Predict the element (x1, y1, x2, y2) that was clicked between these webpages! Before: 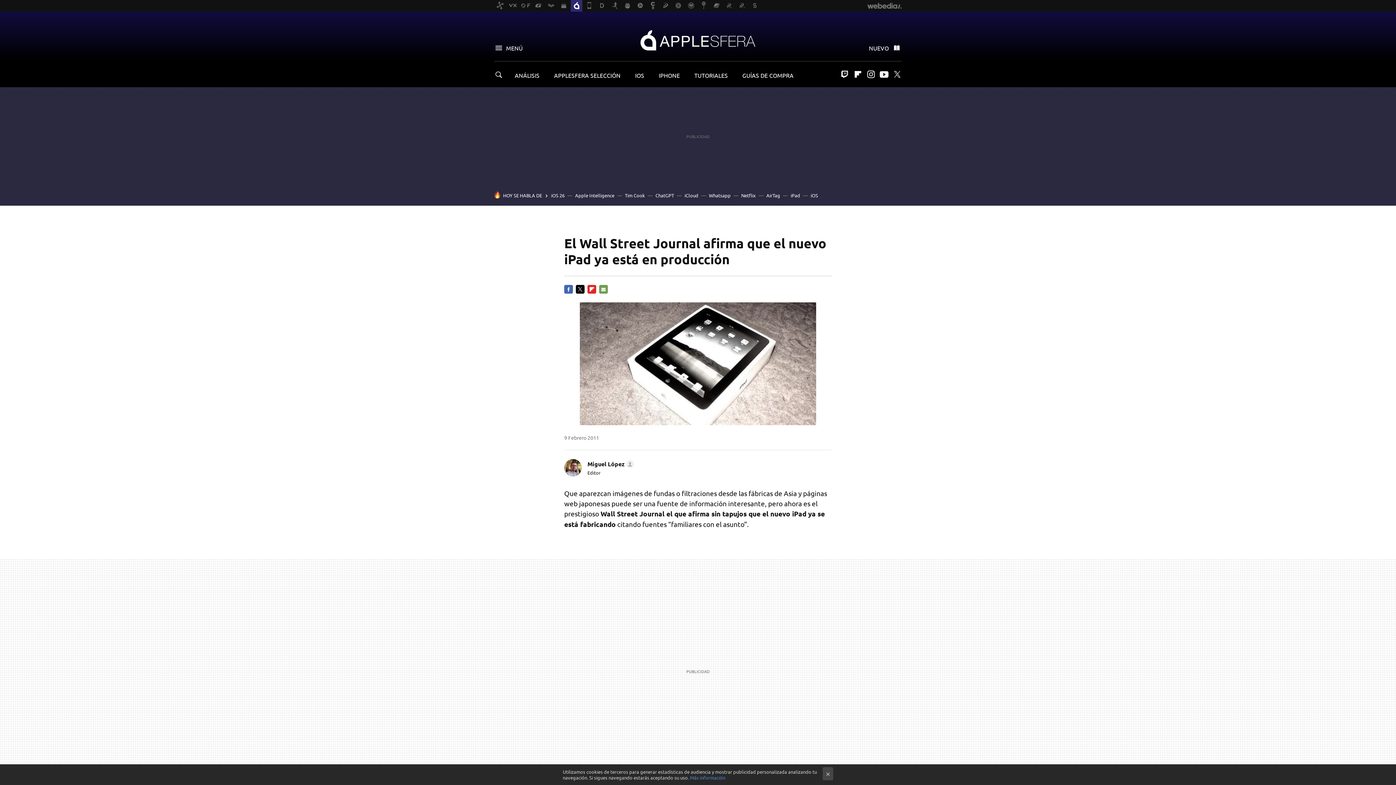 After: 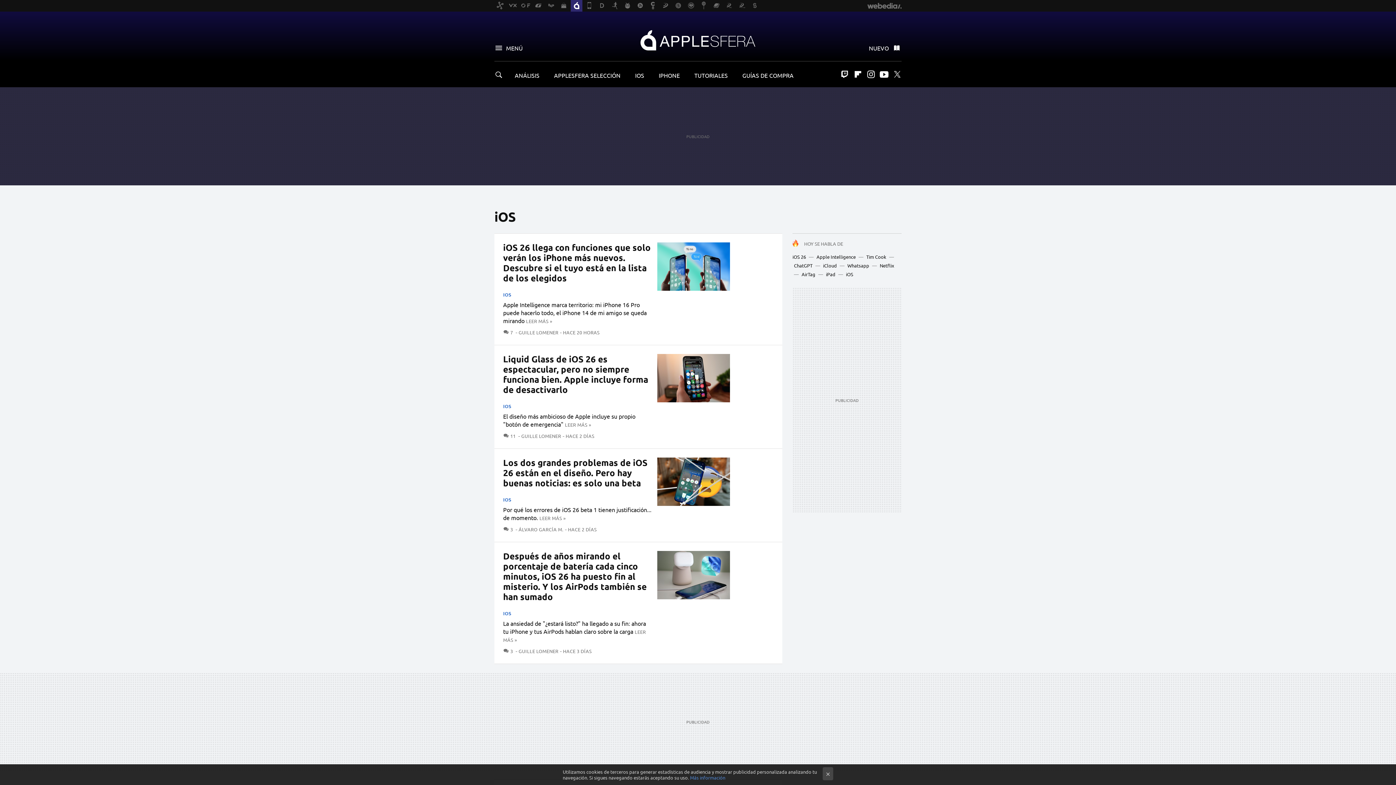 Action: label: IOS bbox: (635, 71, 644, 78)